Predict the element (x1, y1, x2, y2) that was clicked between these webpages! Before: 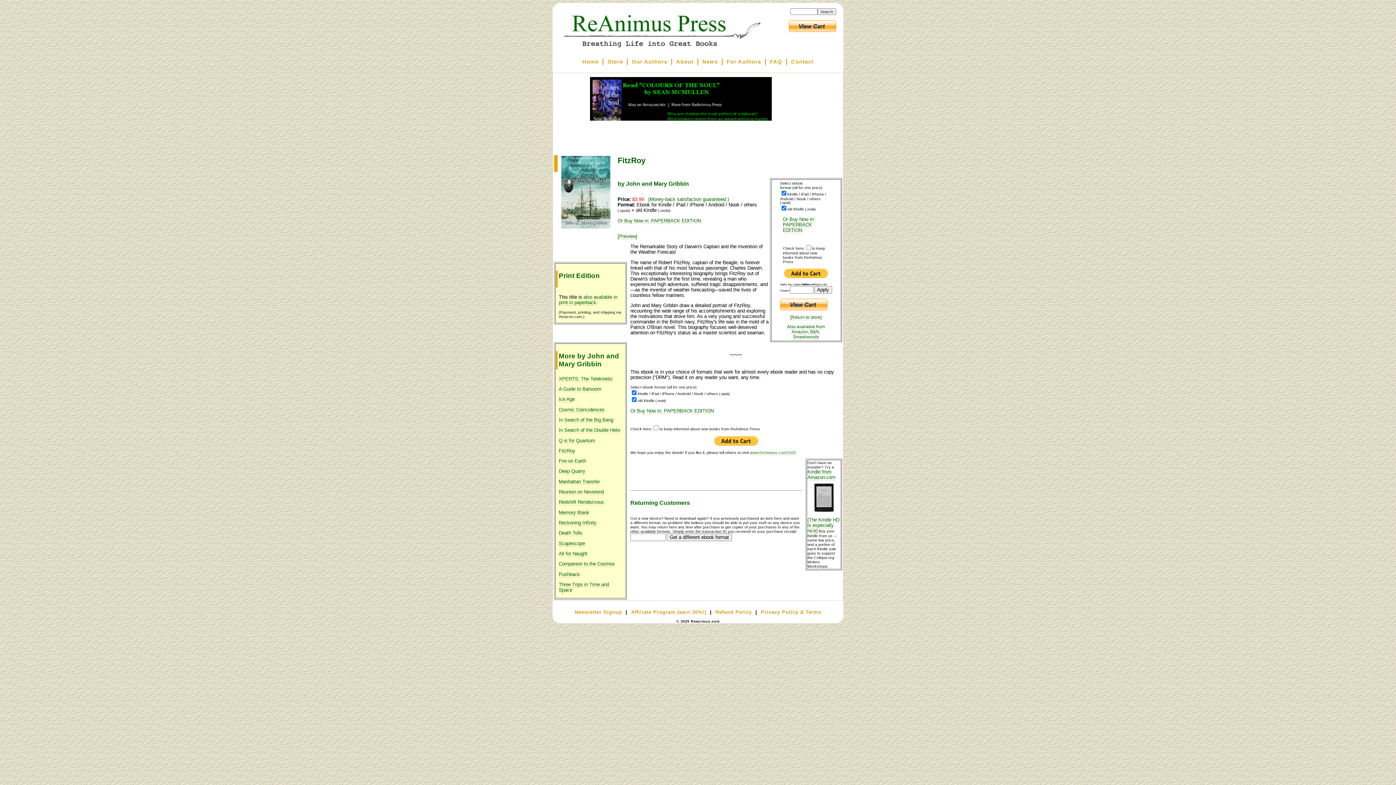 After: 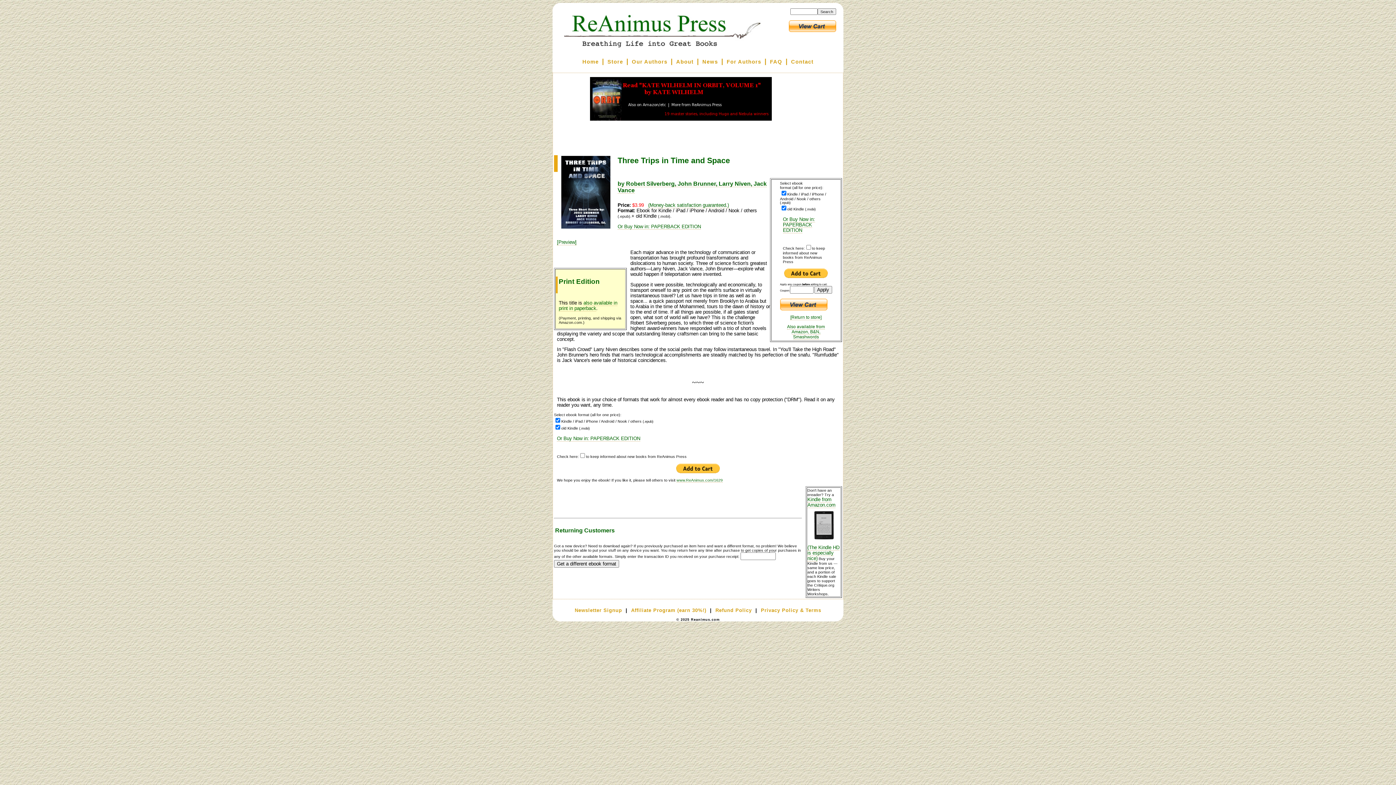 Action: bbox: (558, 582, 609, 593) label: Three Trips in Time and Space